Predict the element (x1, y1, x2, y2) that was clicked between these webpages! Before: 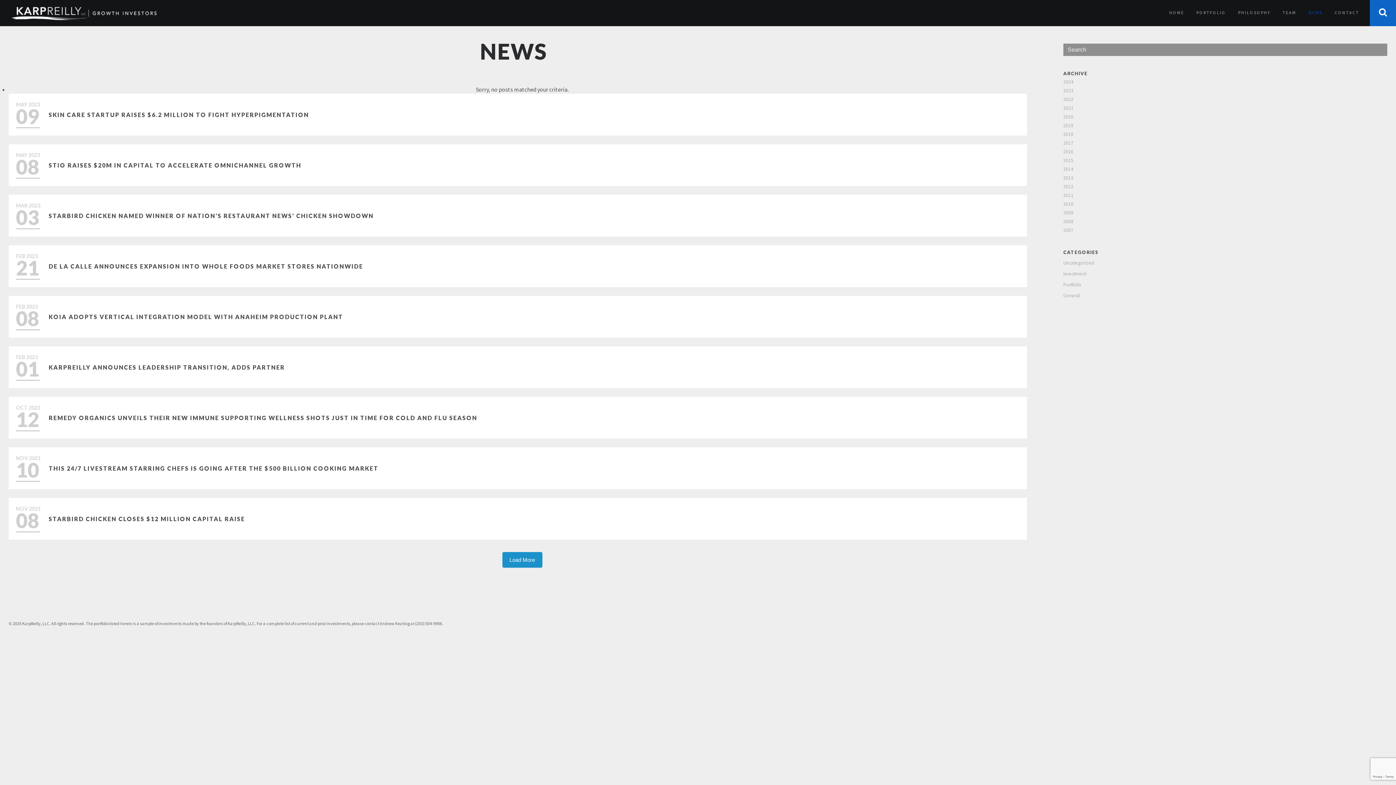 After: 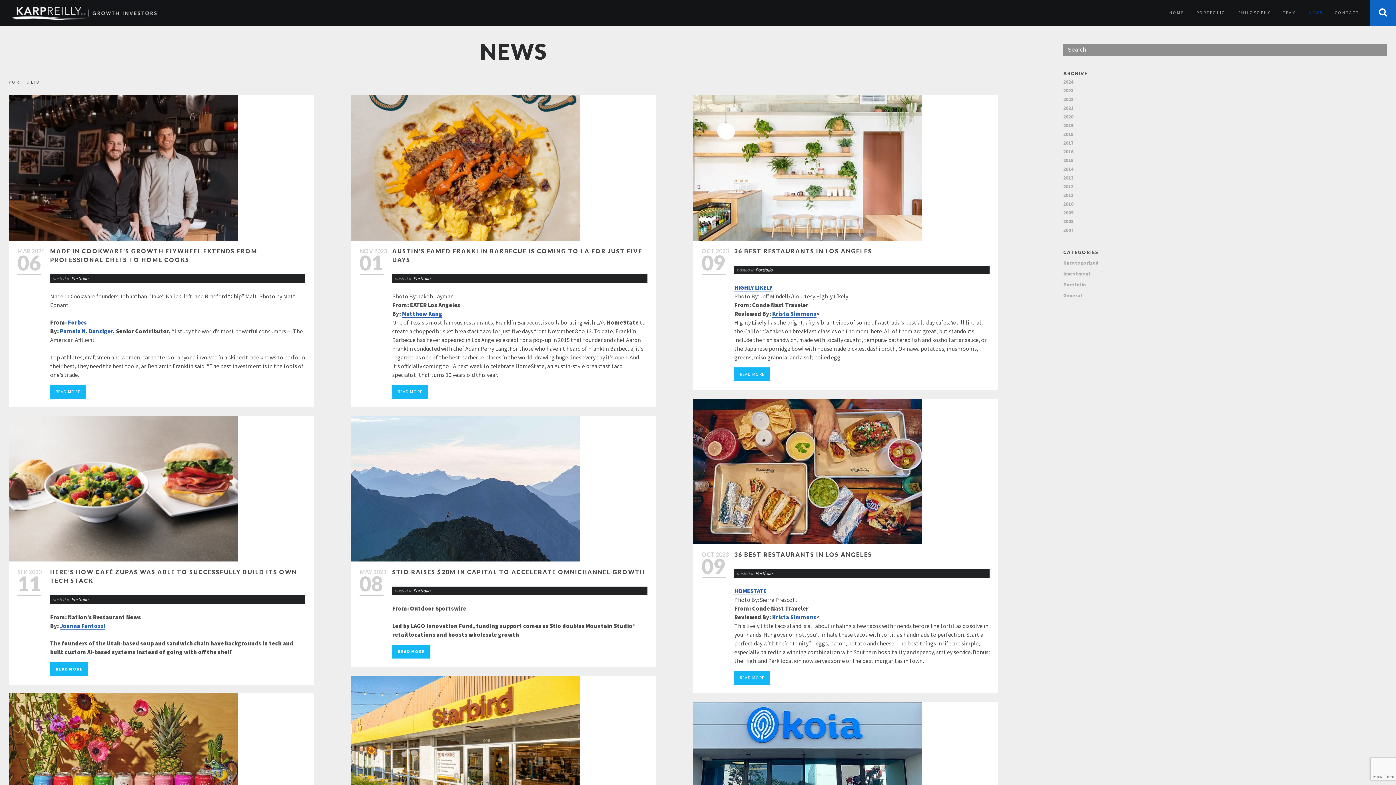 Action: label: Portfolio bbox: (1063, 281, 1081, 288)